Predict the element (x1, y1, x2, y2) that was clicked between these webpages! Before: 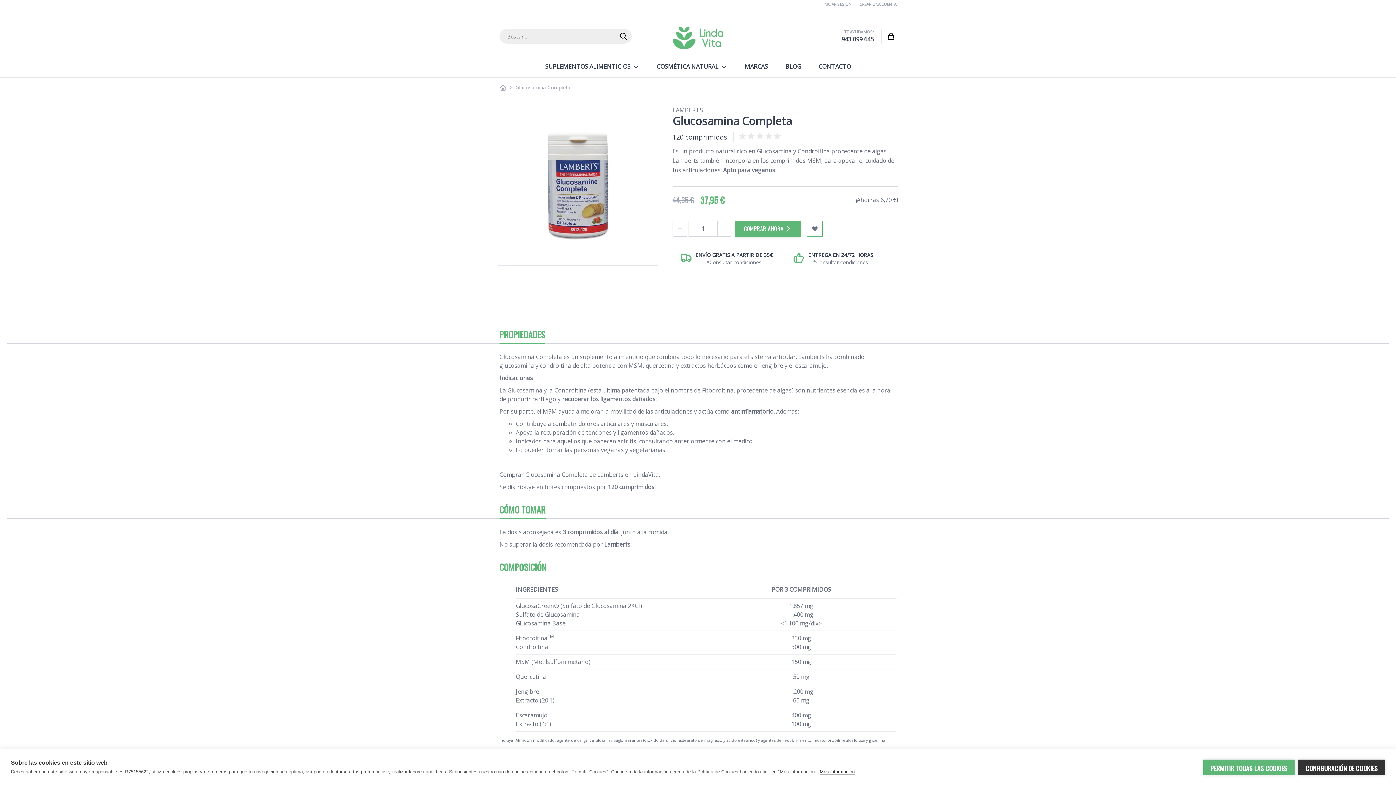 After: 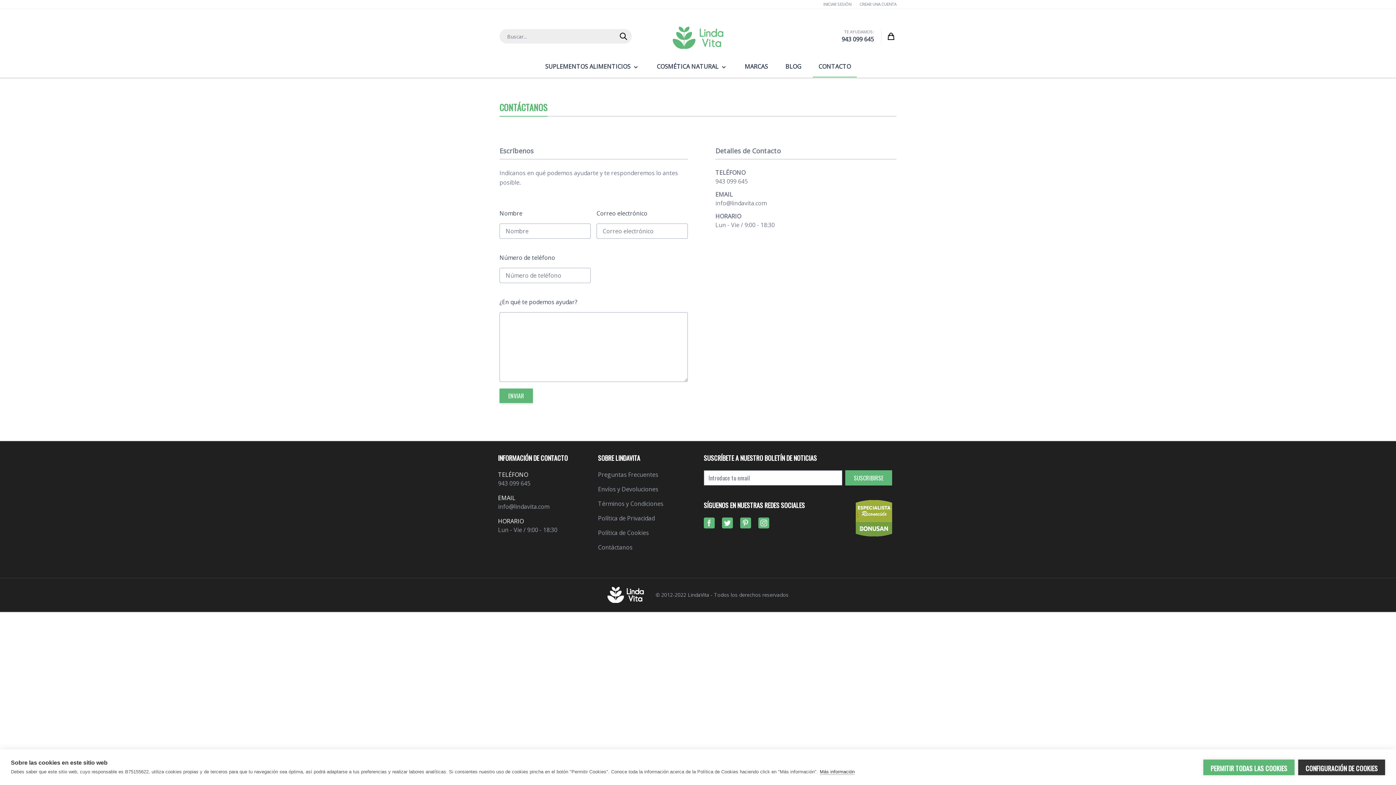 Action: label: CONTACTO bbox: (815, 59, 854, 73)